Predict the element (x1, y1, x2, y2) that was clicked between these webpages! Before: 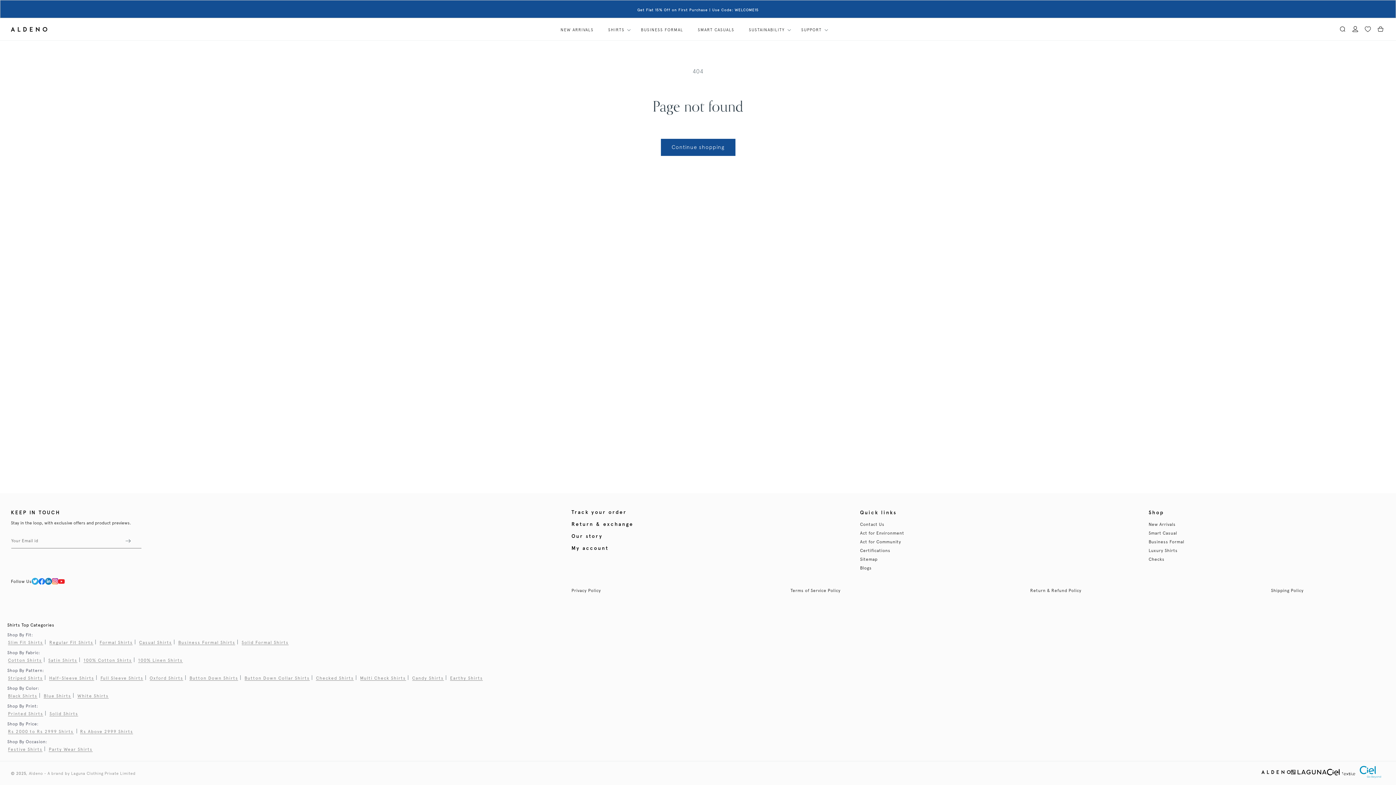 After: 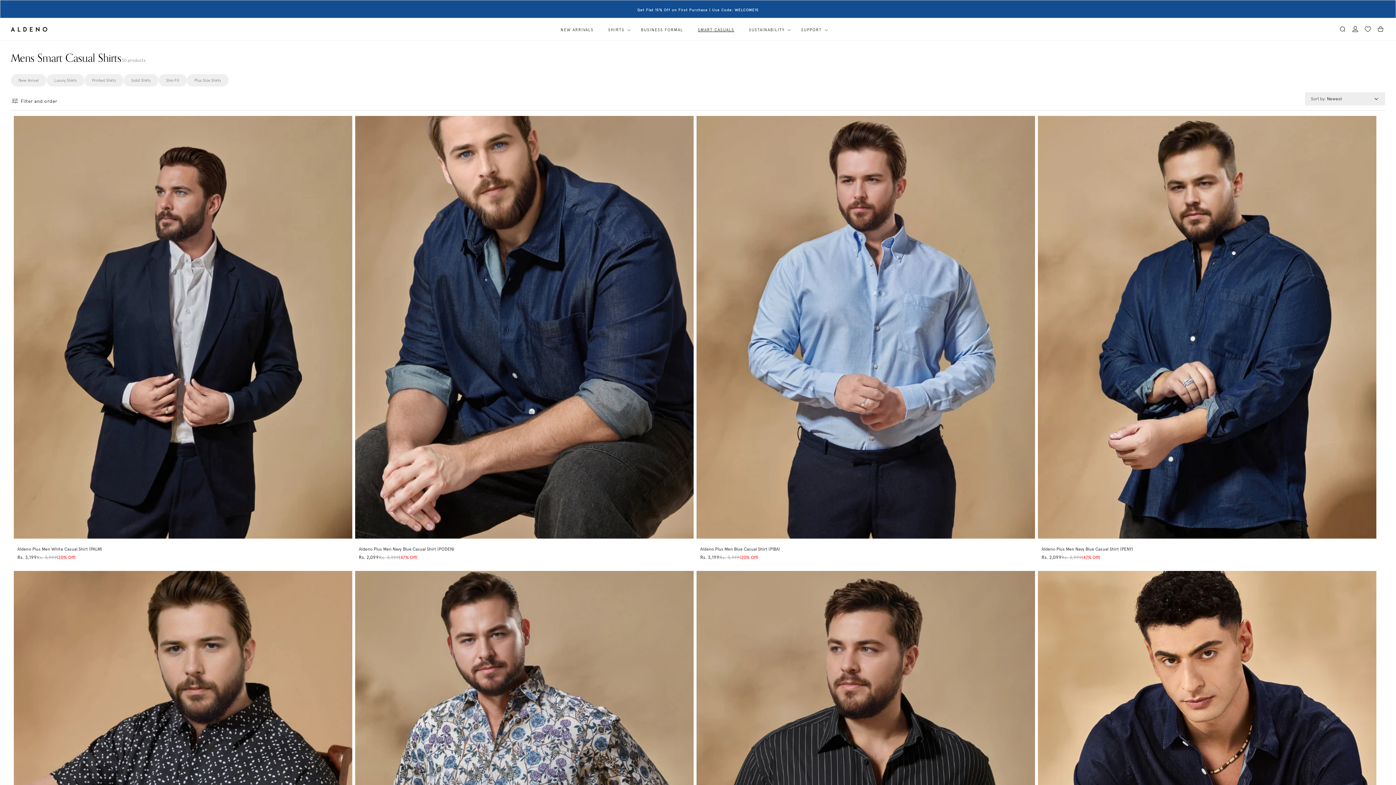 Action: label: SMART CASUALS bbox: (690, 27, 741, 32)